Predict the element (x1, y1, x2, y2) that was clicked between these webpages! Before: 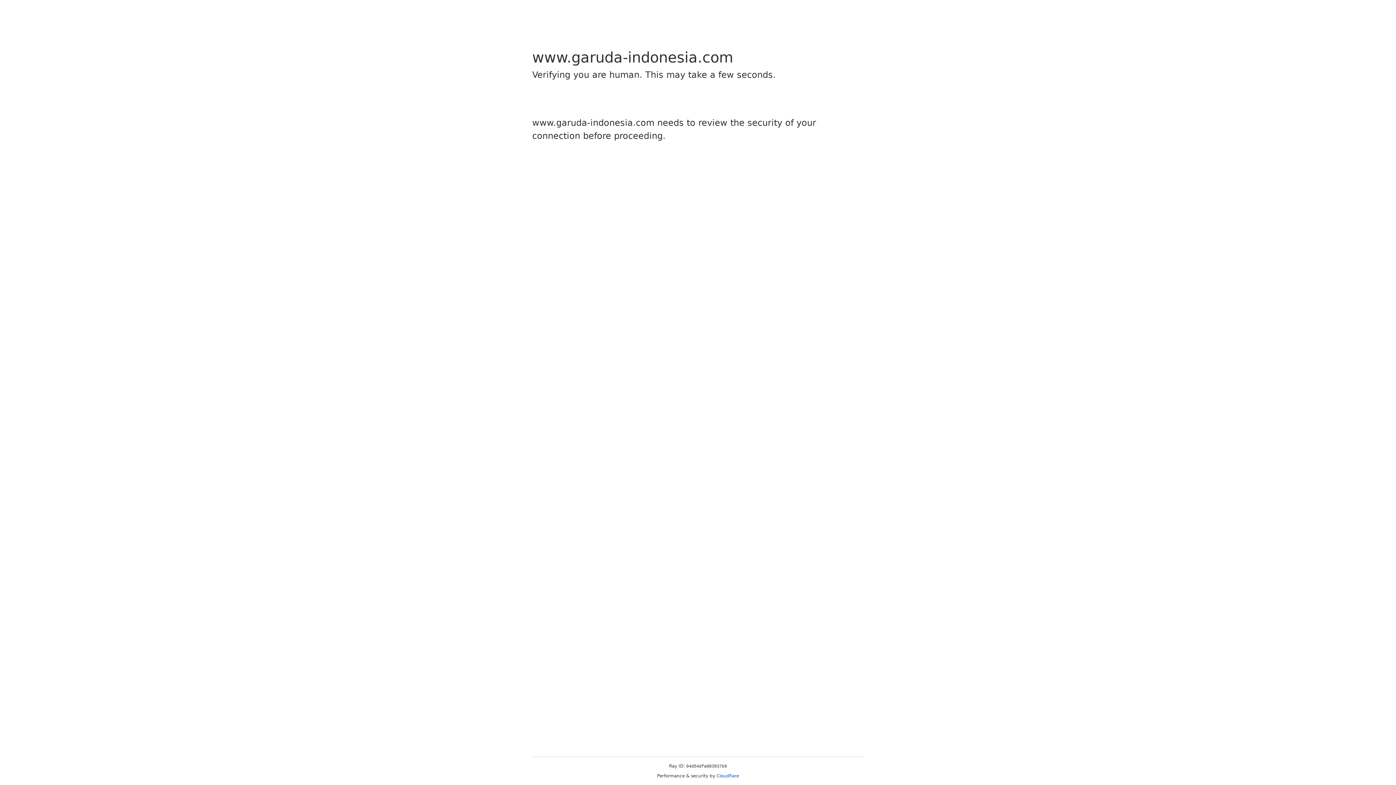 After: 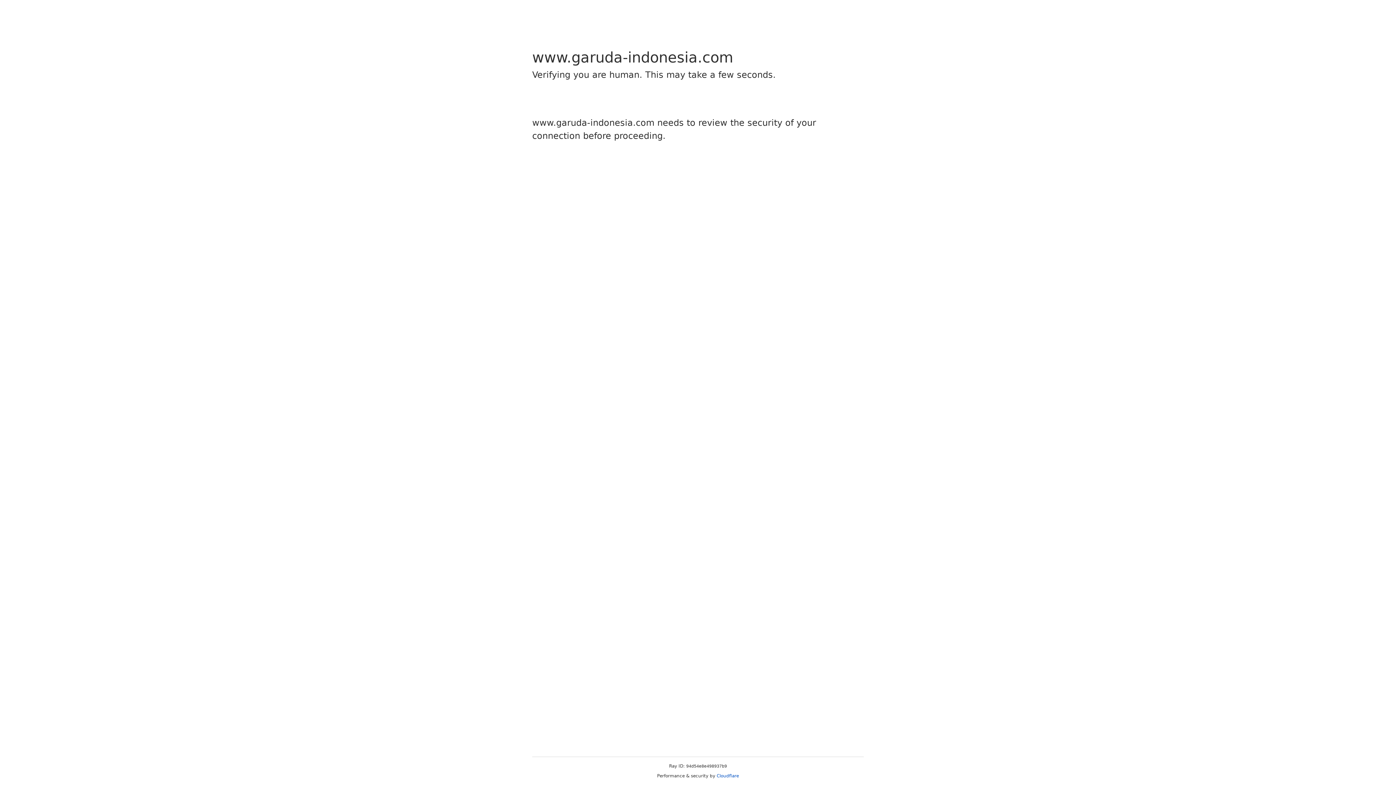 Action: bbox: (716, 773, 739, 778) label: Cloudflare